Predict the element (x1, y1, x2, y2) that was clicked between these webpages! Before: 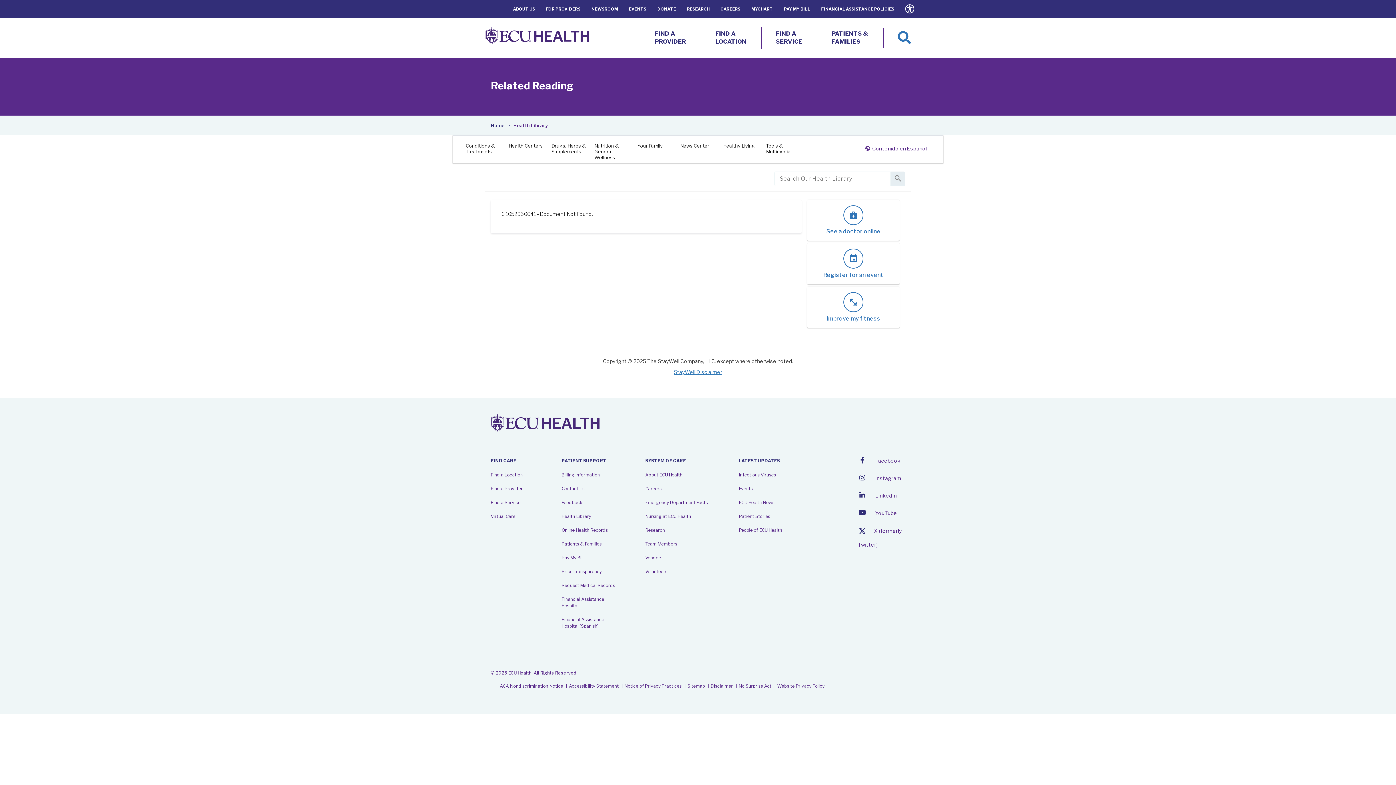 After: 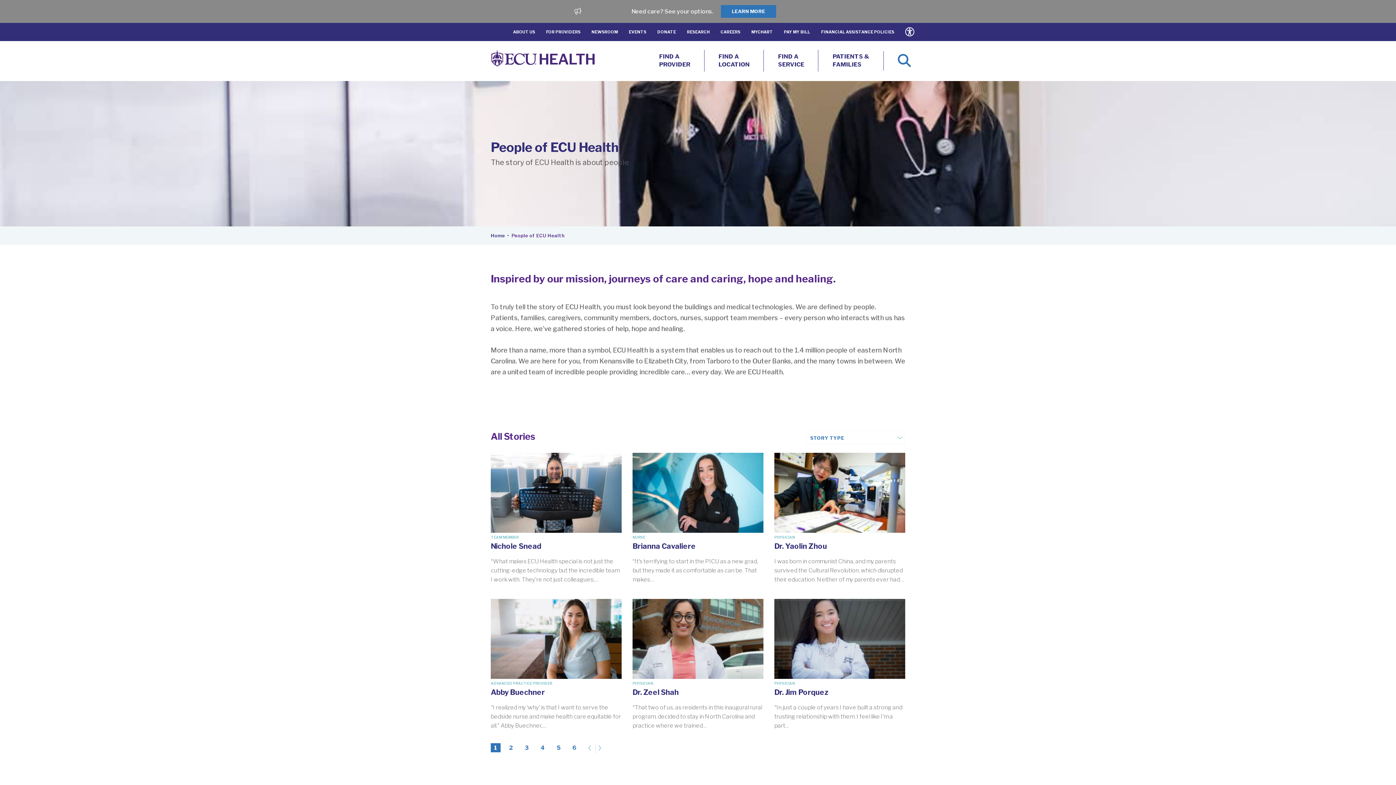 Action: bbox: (735, 523, 802, 537) label: People of ECU Health